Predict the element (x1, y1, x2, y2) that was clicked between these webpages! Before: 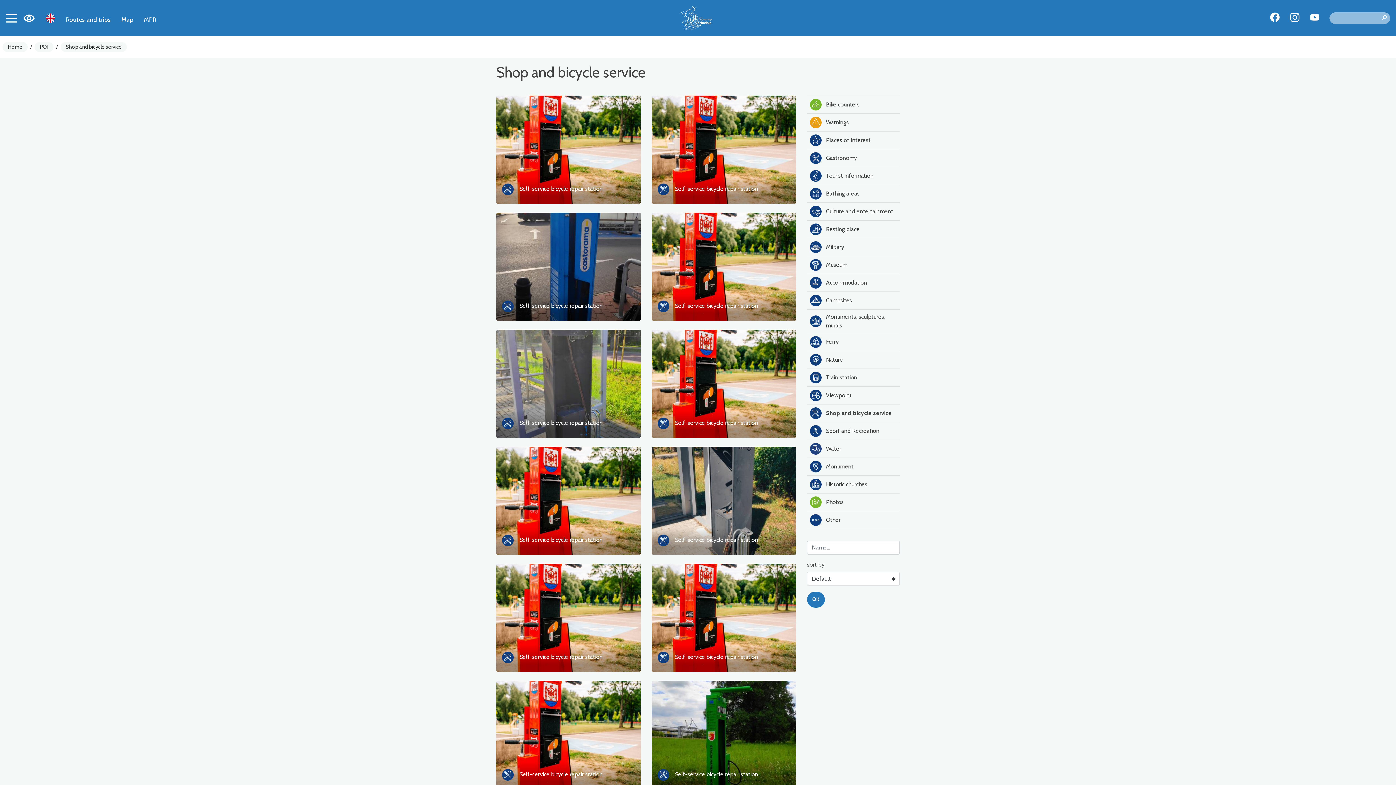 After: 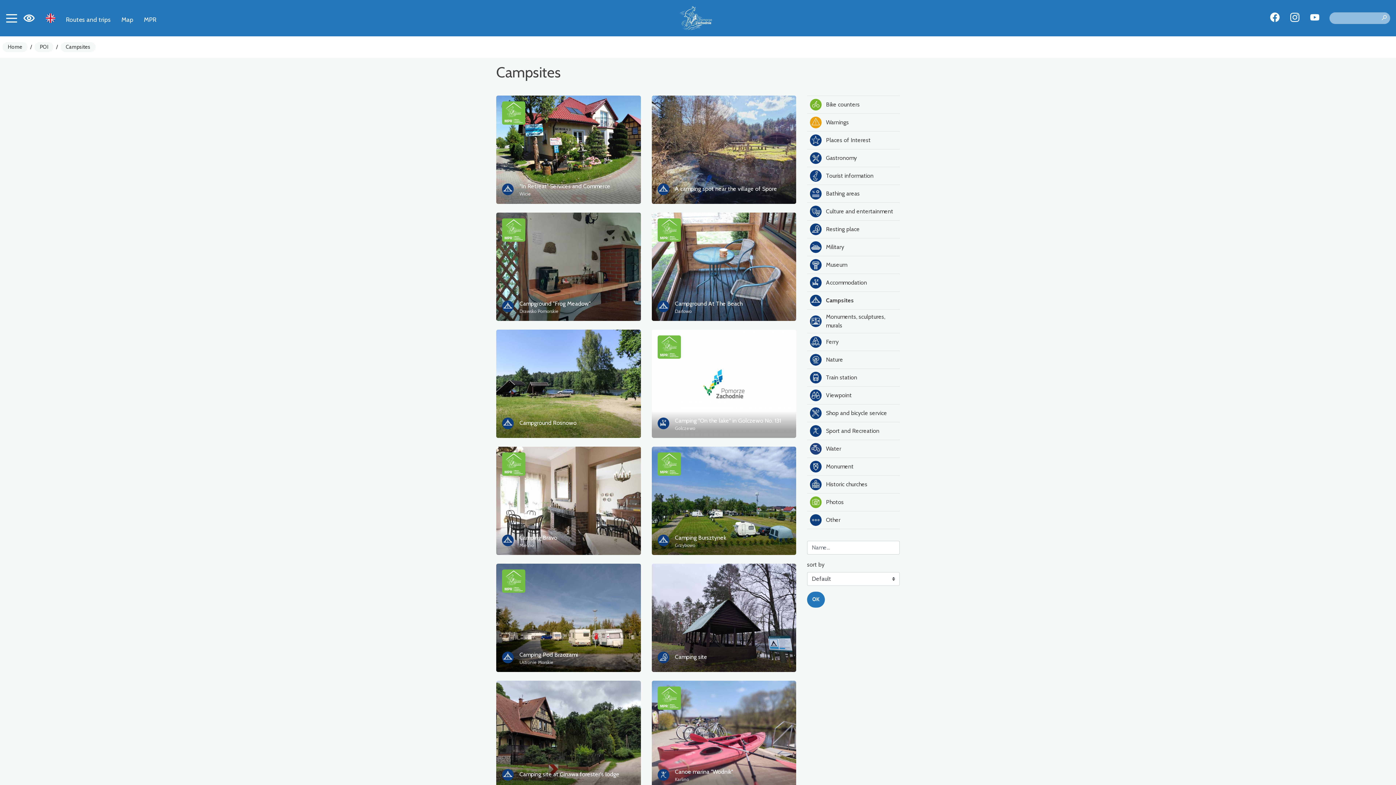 Action: bbox: (807, 291, 900, 309) label: Campsites